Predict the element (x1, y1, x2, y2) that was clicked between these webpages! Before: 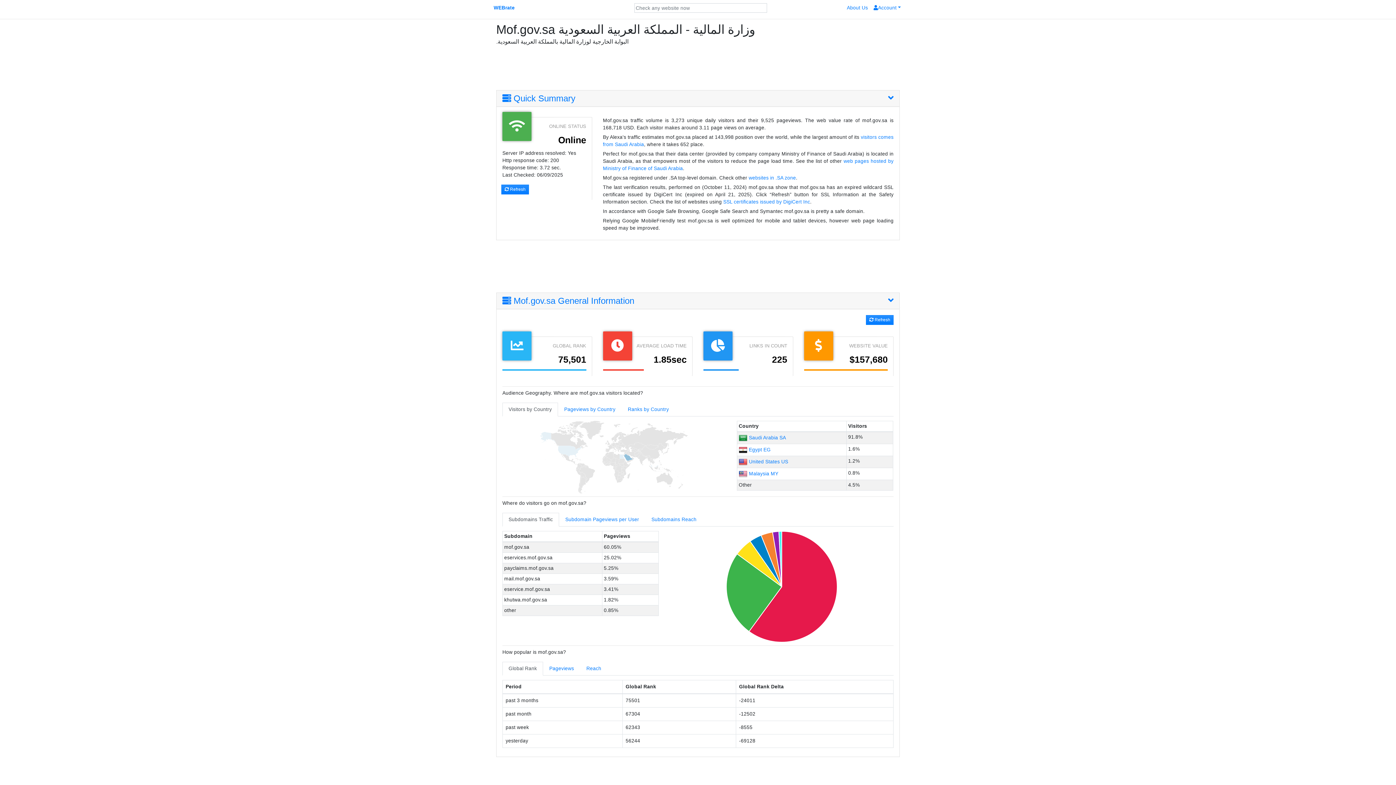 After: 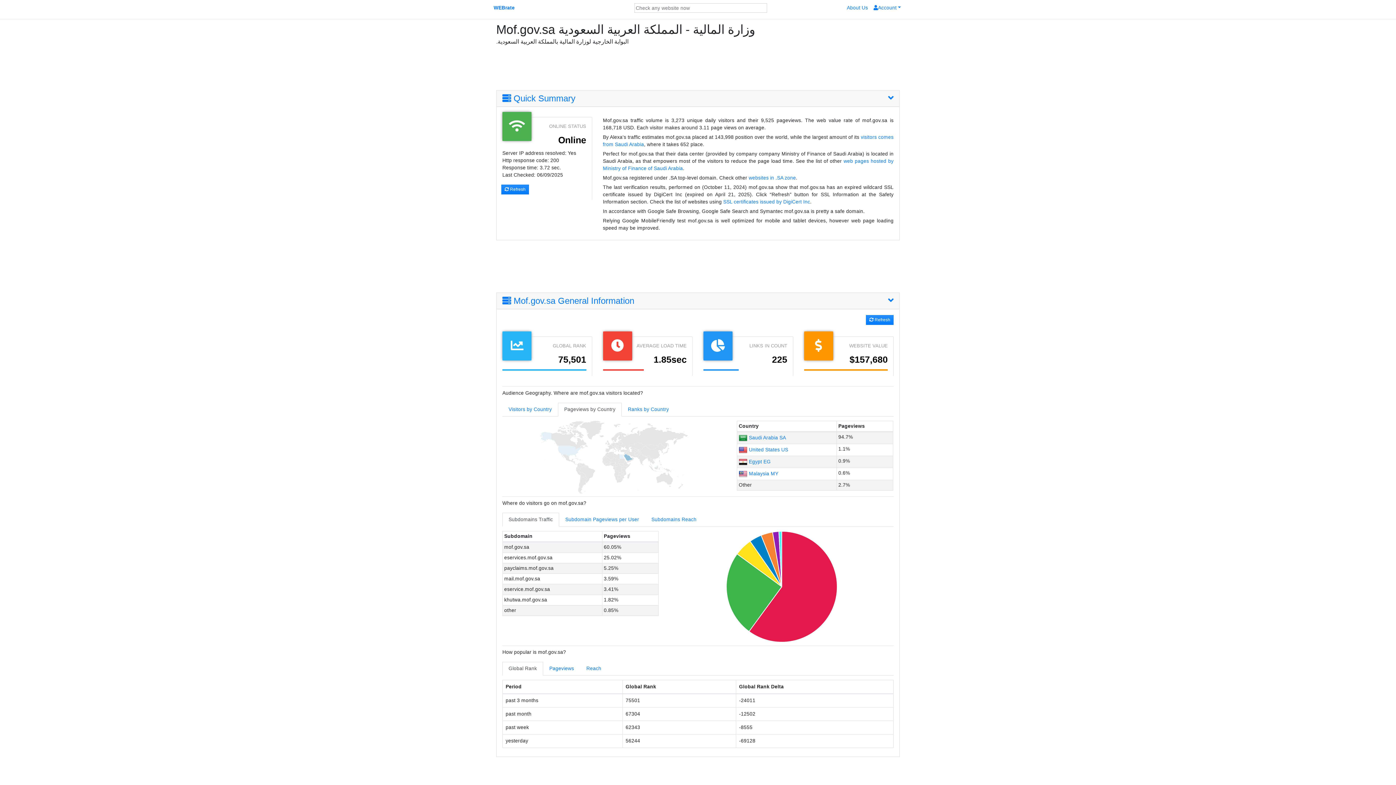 Action: bbox: (558, 402, 621, 416) label: Pageviews by Country